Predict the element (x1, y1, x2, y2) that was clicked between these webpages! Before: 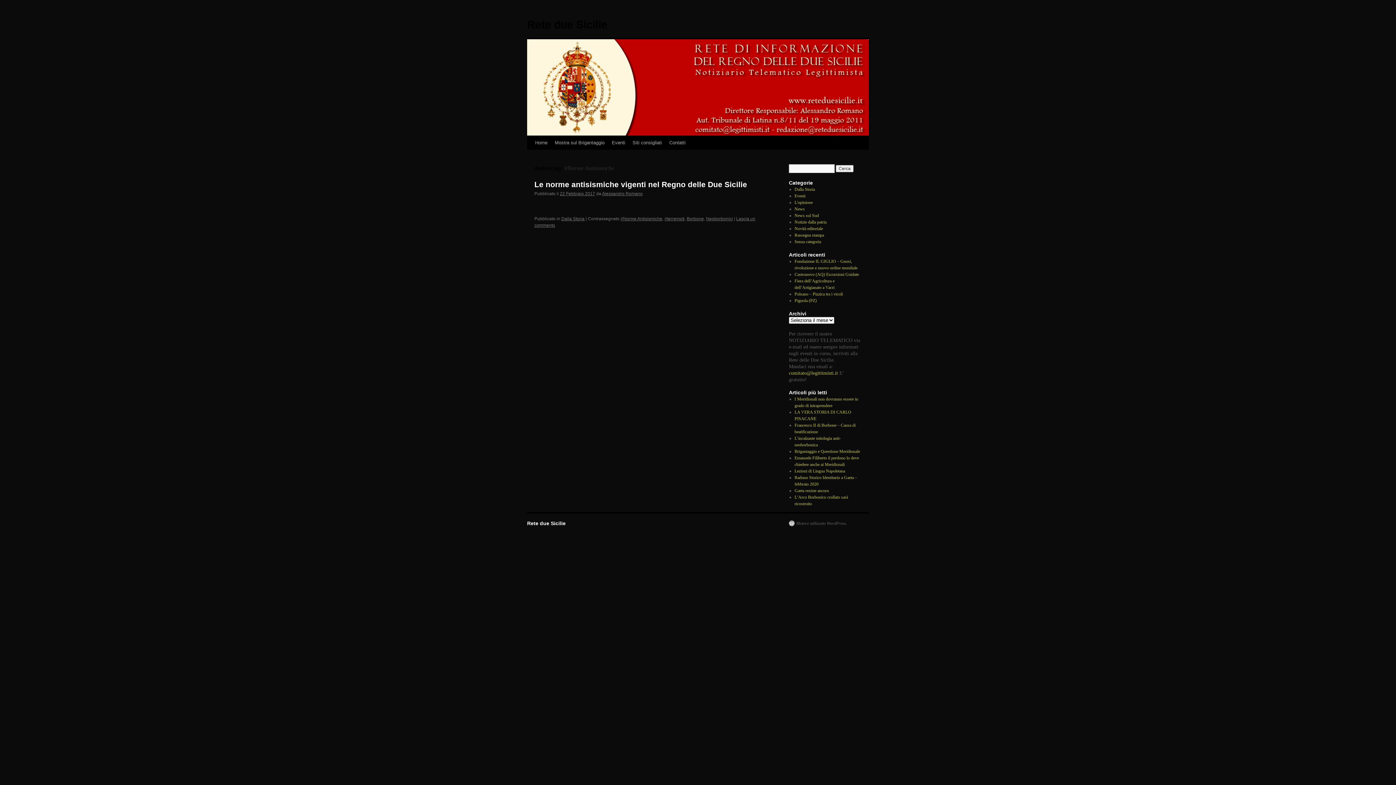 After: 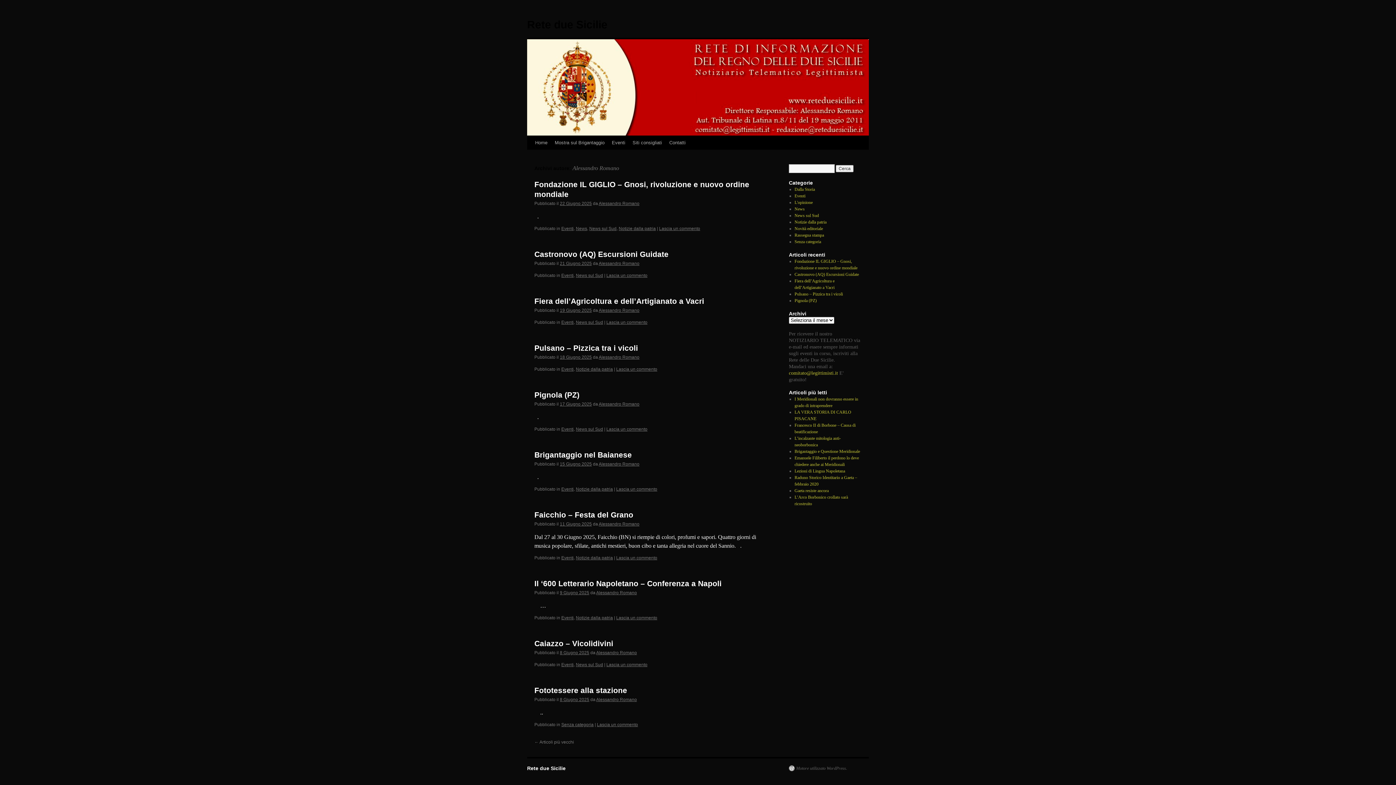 Action: label: Alessandro Romano bbox: (602, 191, 642, 196)